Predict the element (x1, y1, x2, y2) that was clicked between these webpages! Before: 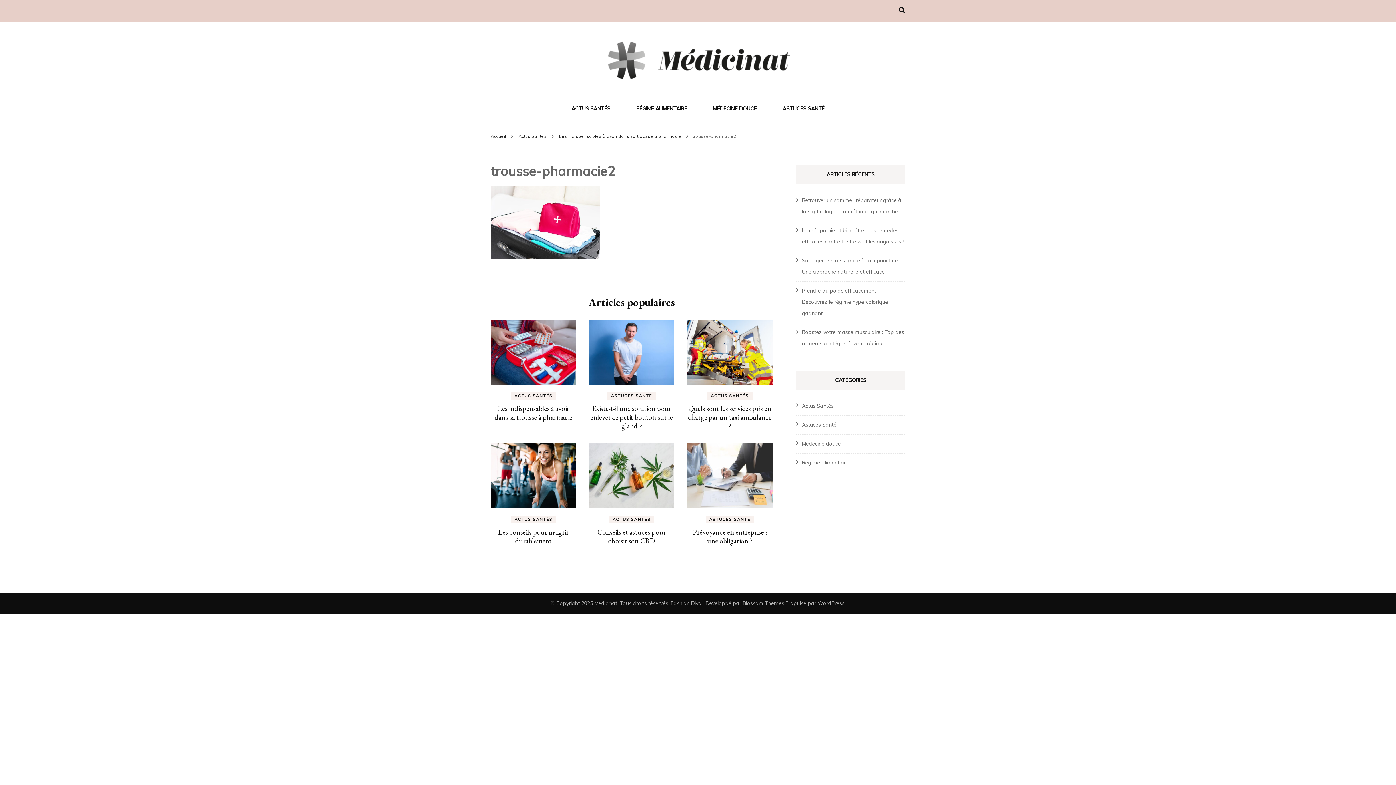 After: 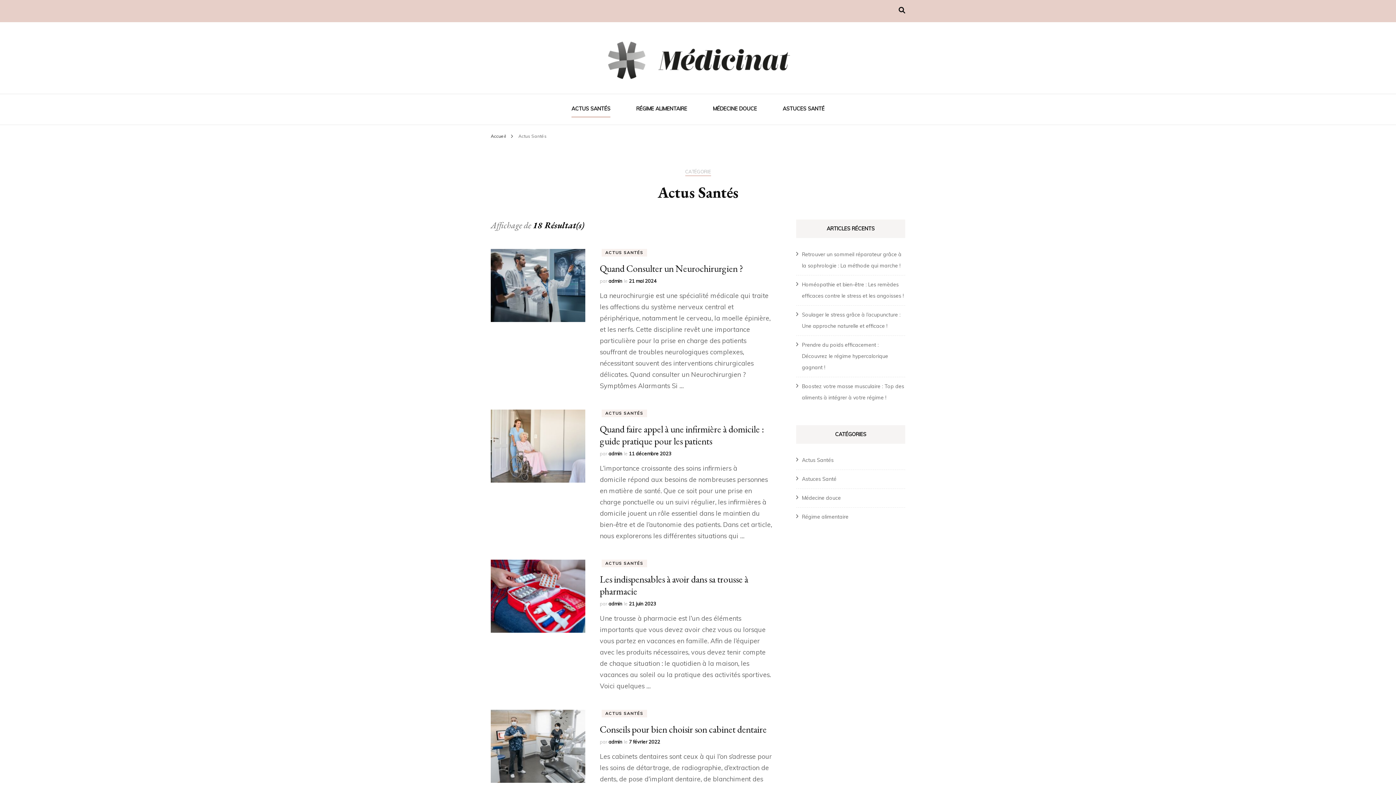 Action: bbox: (571, 103, 610, 116) label: ACTUS SANTÉS